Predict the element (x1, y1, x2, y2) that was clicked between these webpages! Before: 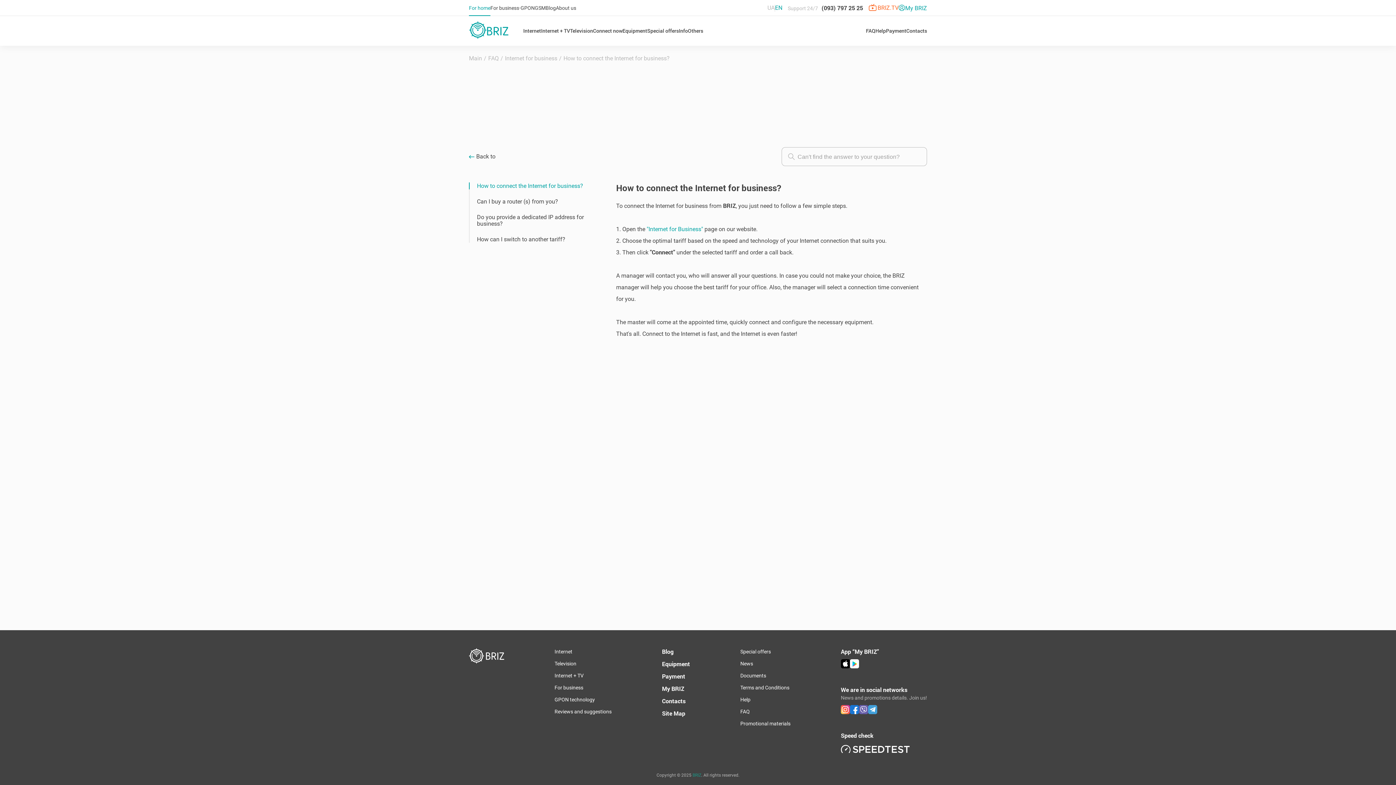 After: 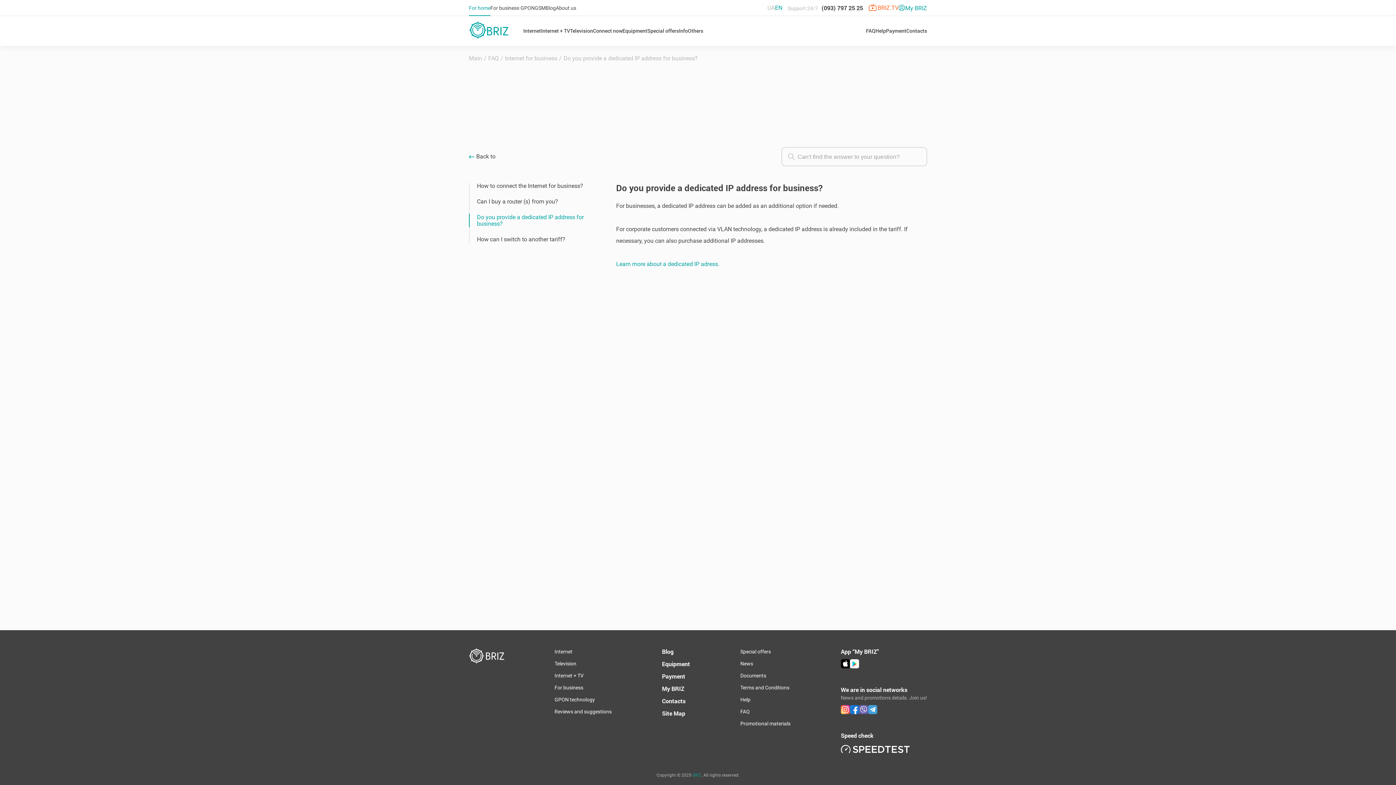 Action: label: Do you provide a dedicated IP address for business? bbox: (477, 213, 584, 227)